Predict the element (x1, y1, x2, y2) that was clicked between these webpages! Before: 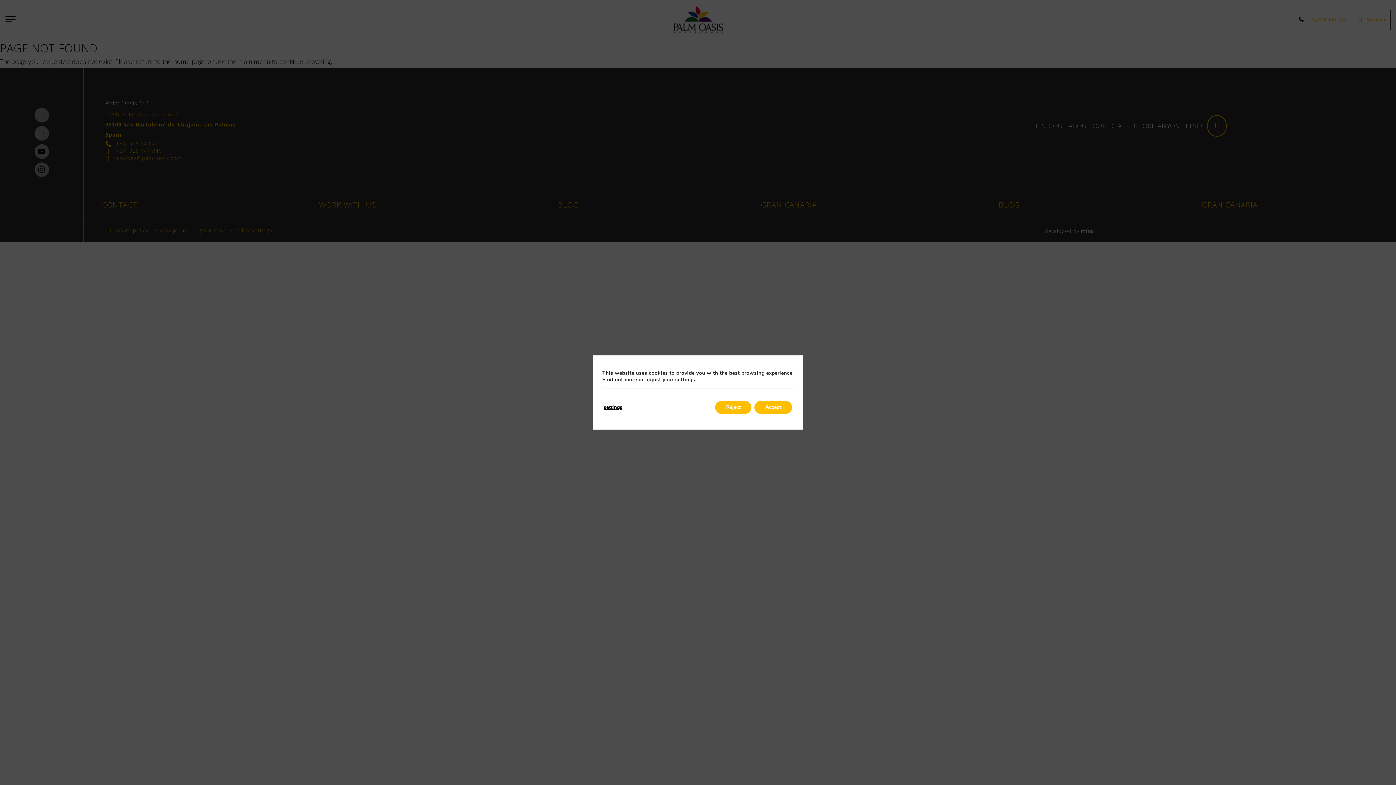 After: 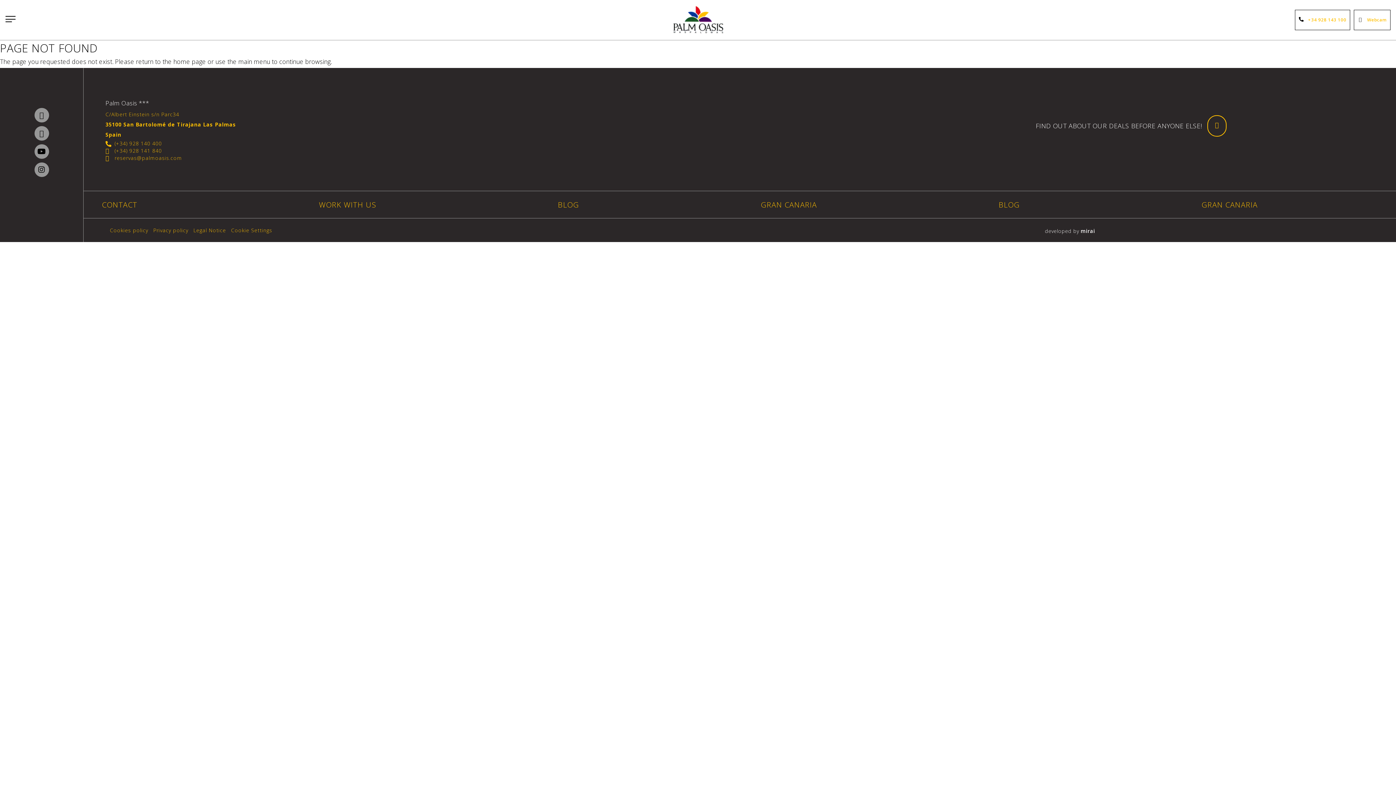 Action: label: Accept bbox: (754, 401, 792, 414)